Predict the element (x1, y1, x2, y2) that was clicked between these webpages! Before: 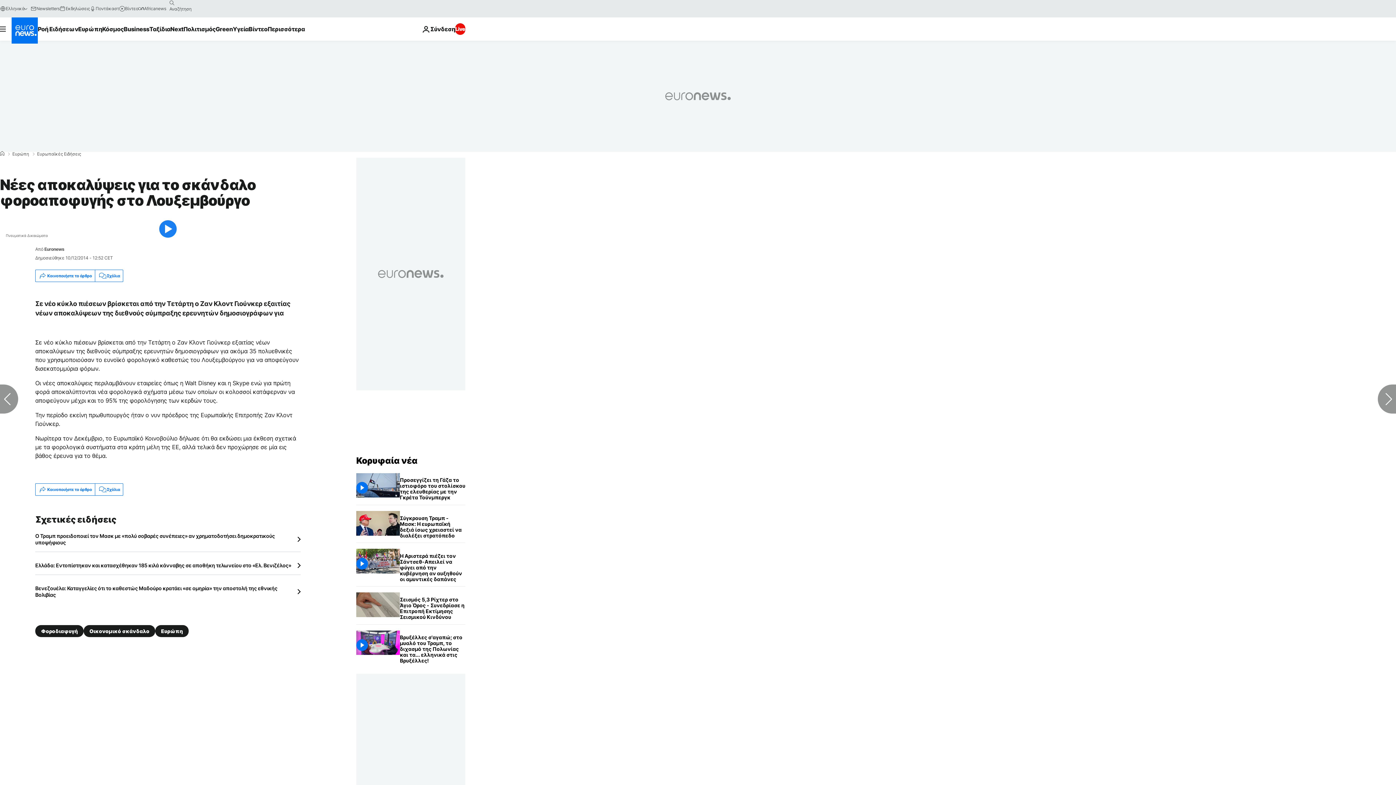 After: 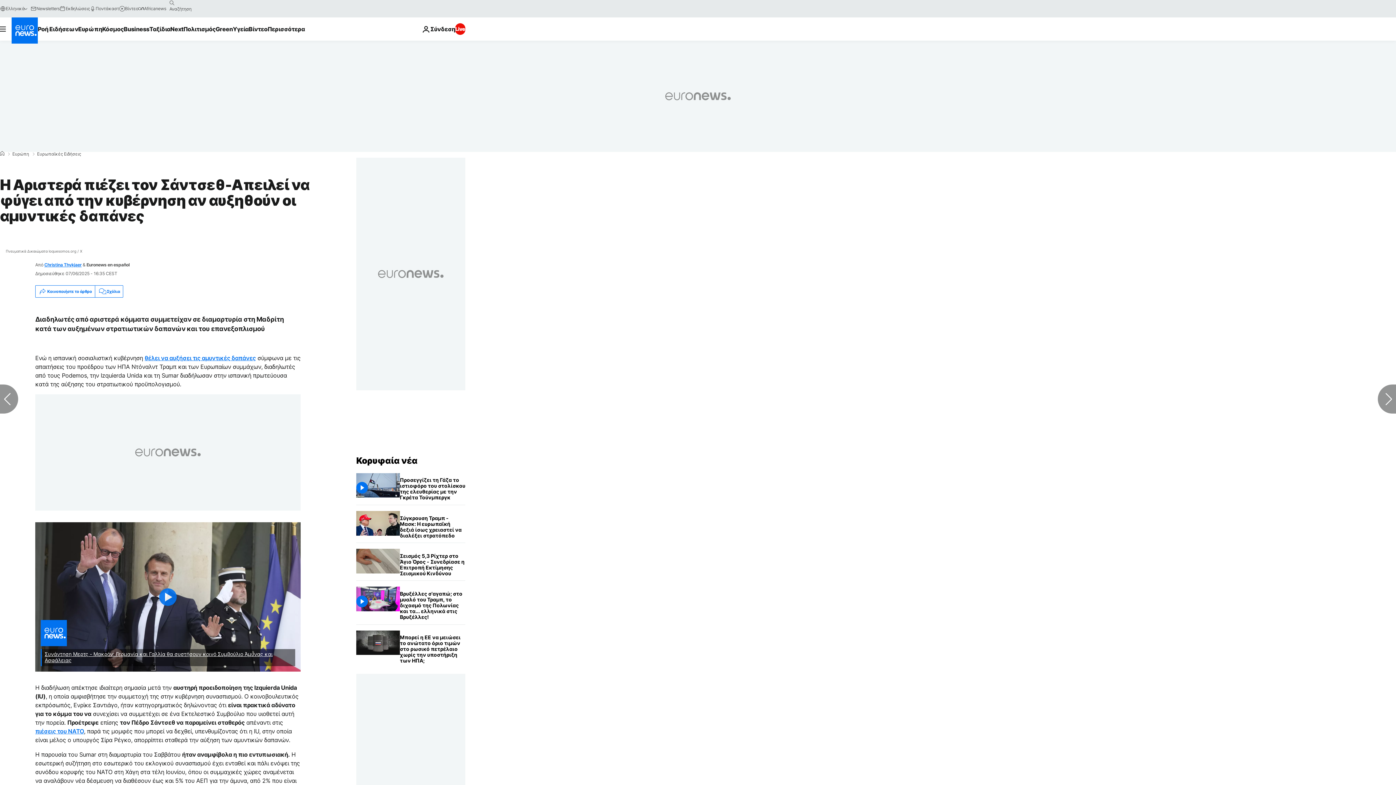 Action: label: Η Αριστερά πιέζει τον Σάντσεθ-Απειλεί να φύγει από την κυβέρνηση αν αυξηθούν οι αμυντικές δαπάνες bbox: (400, 549, 465, 586)